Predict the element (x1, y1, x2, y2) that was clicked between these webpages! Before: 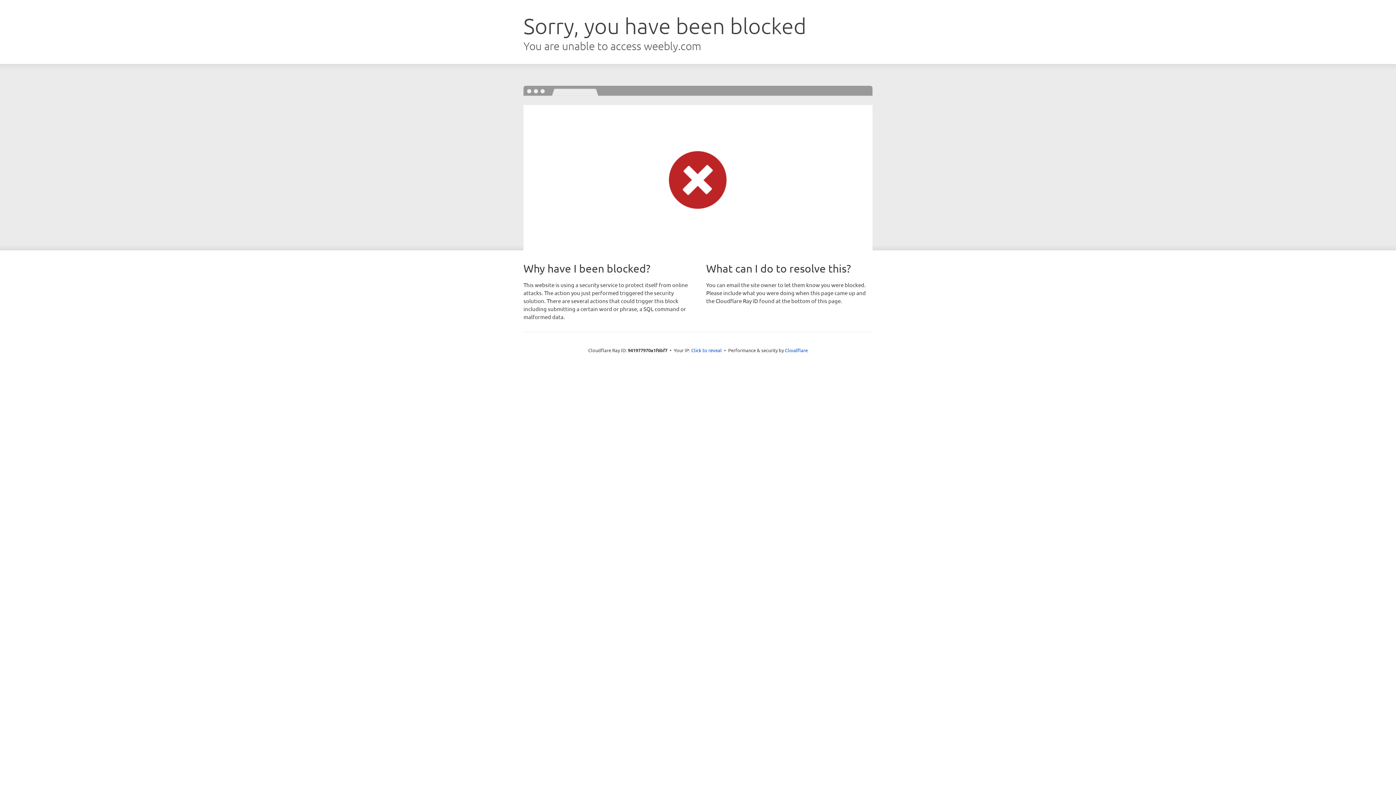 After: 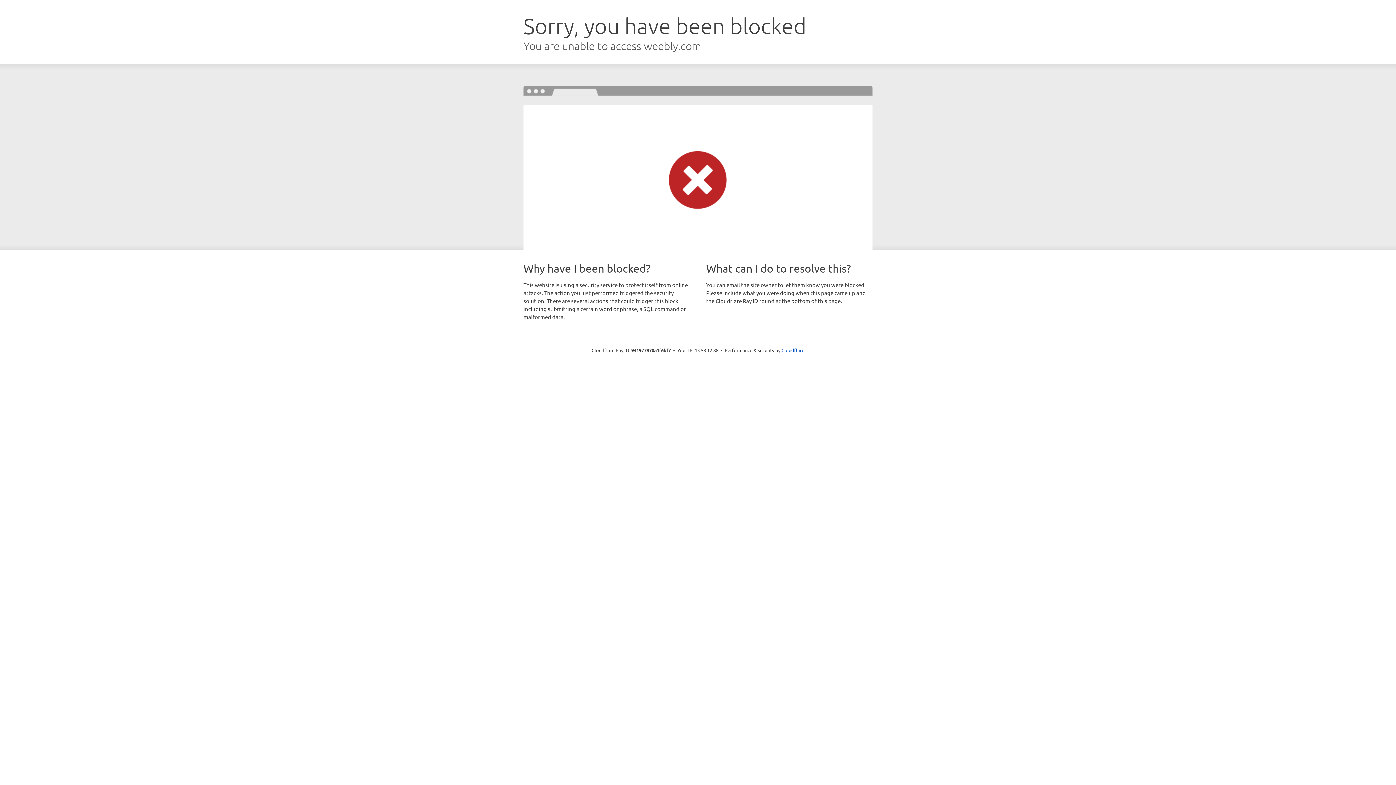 Action: bbox: (691, 346, 722, 353) label: Click to reveal